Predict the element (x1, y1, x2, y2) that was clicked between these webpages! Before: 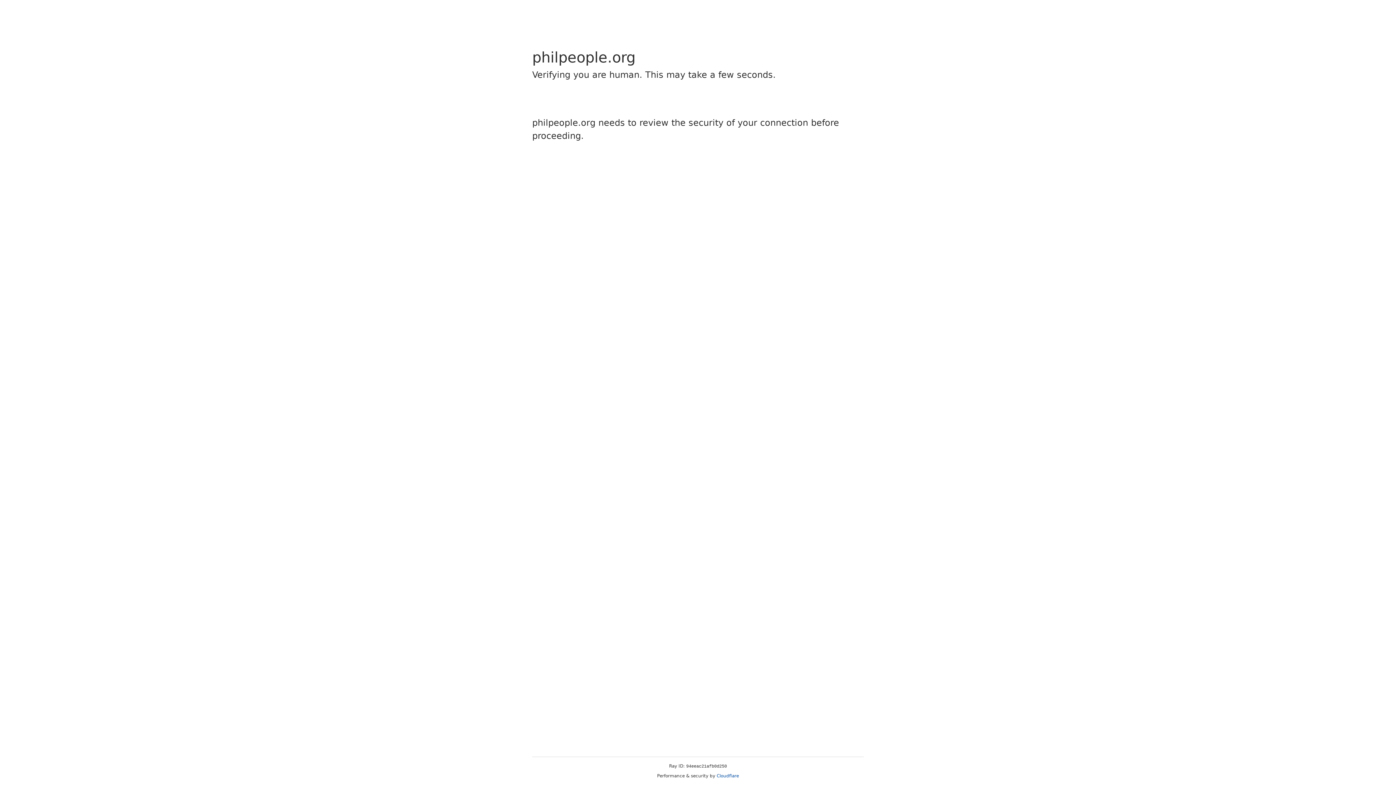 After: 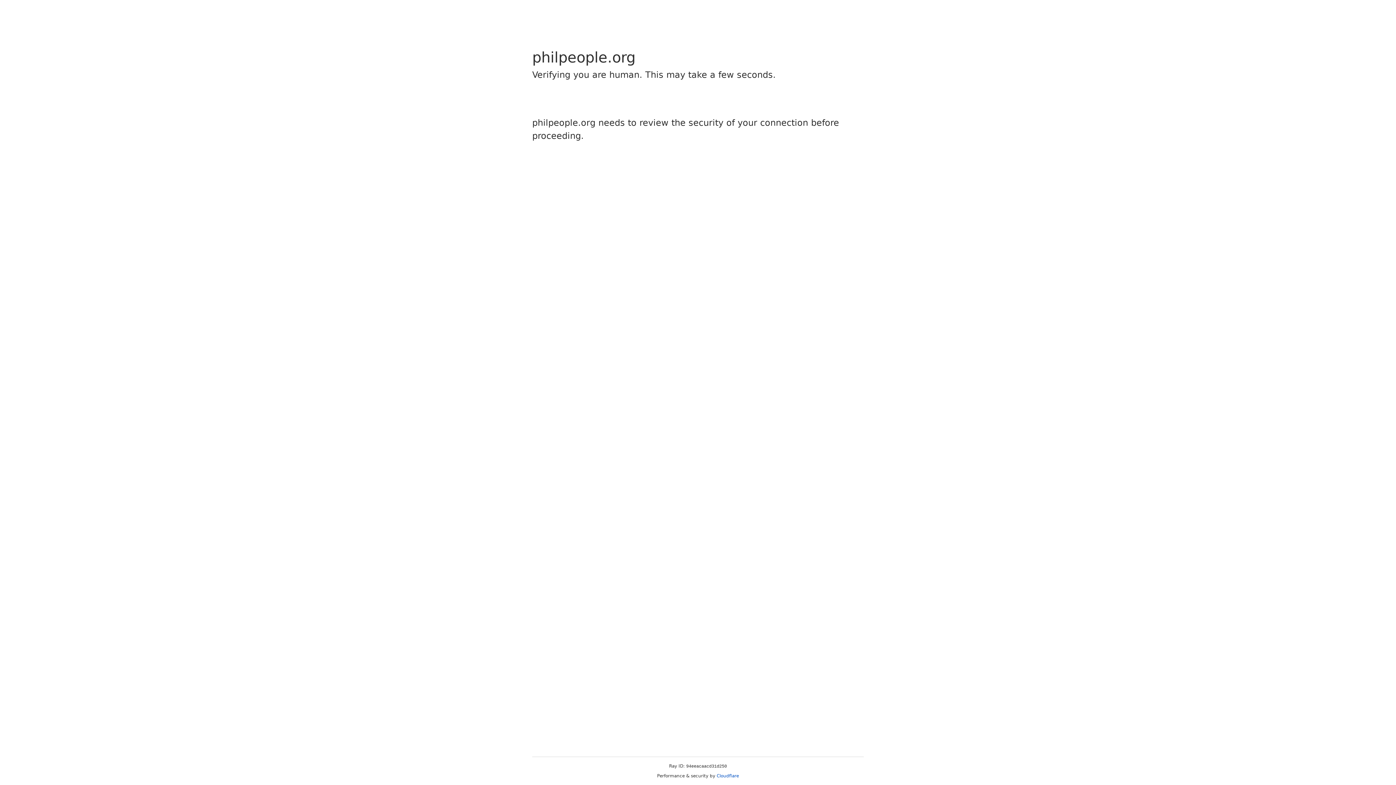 Action: label: Cloudflare bbox: (716, 773, 739, 778)